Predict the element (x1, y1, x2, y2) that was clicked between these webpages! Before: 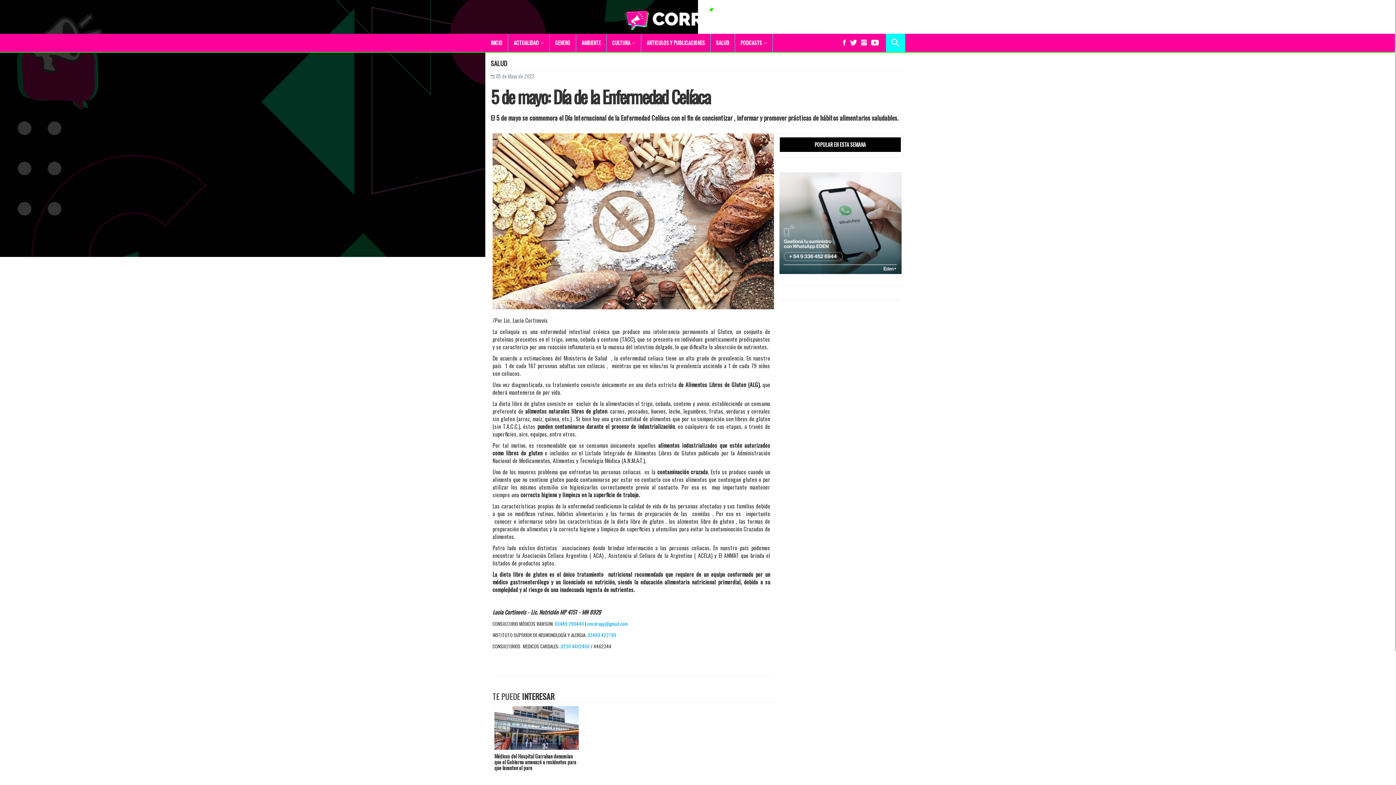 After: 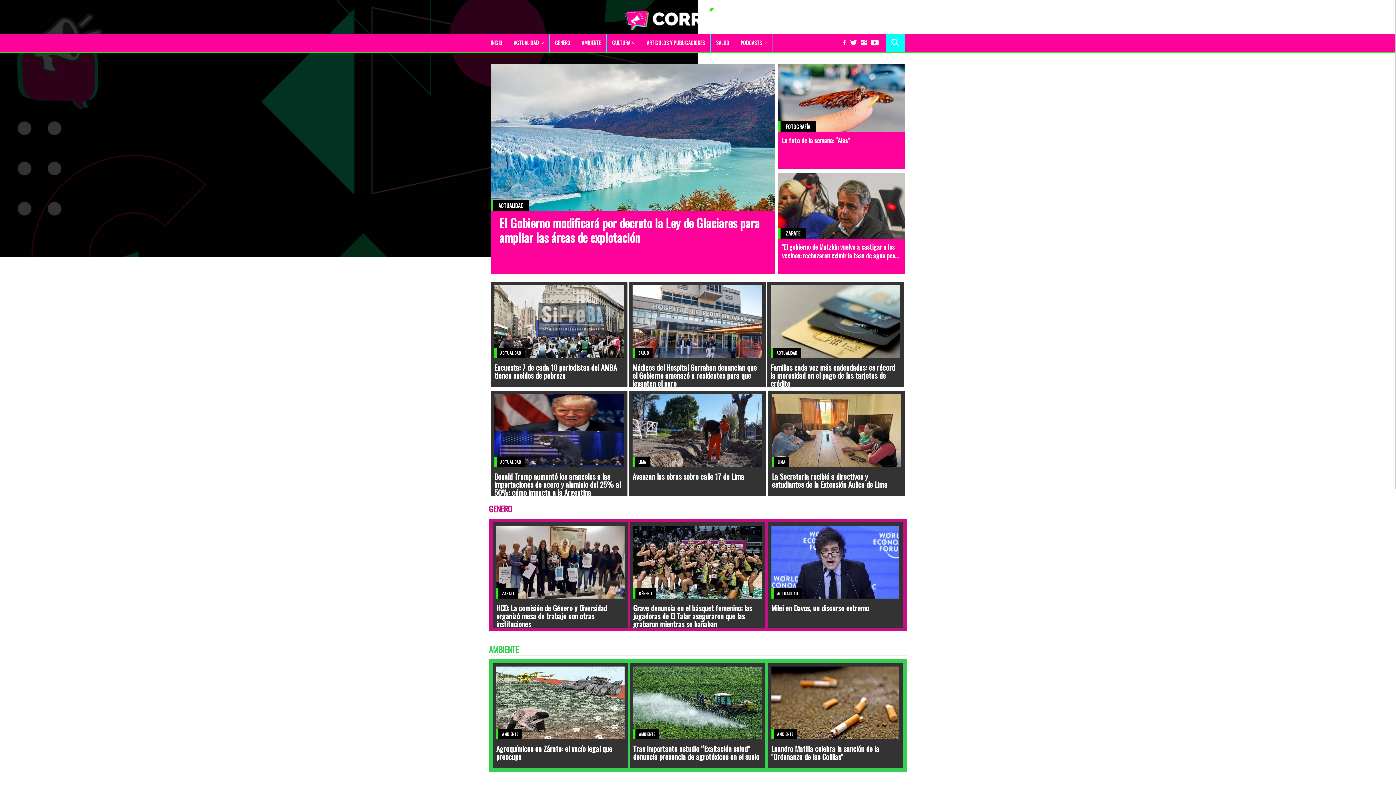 Action: label: INICIO bbox: (490, 33, 508, 52)